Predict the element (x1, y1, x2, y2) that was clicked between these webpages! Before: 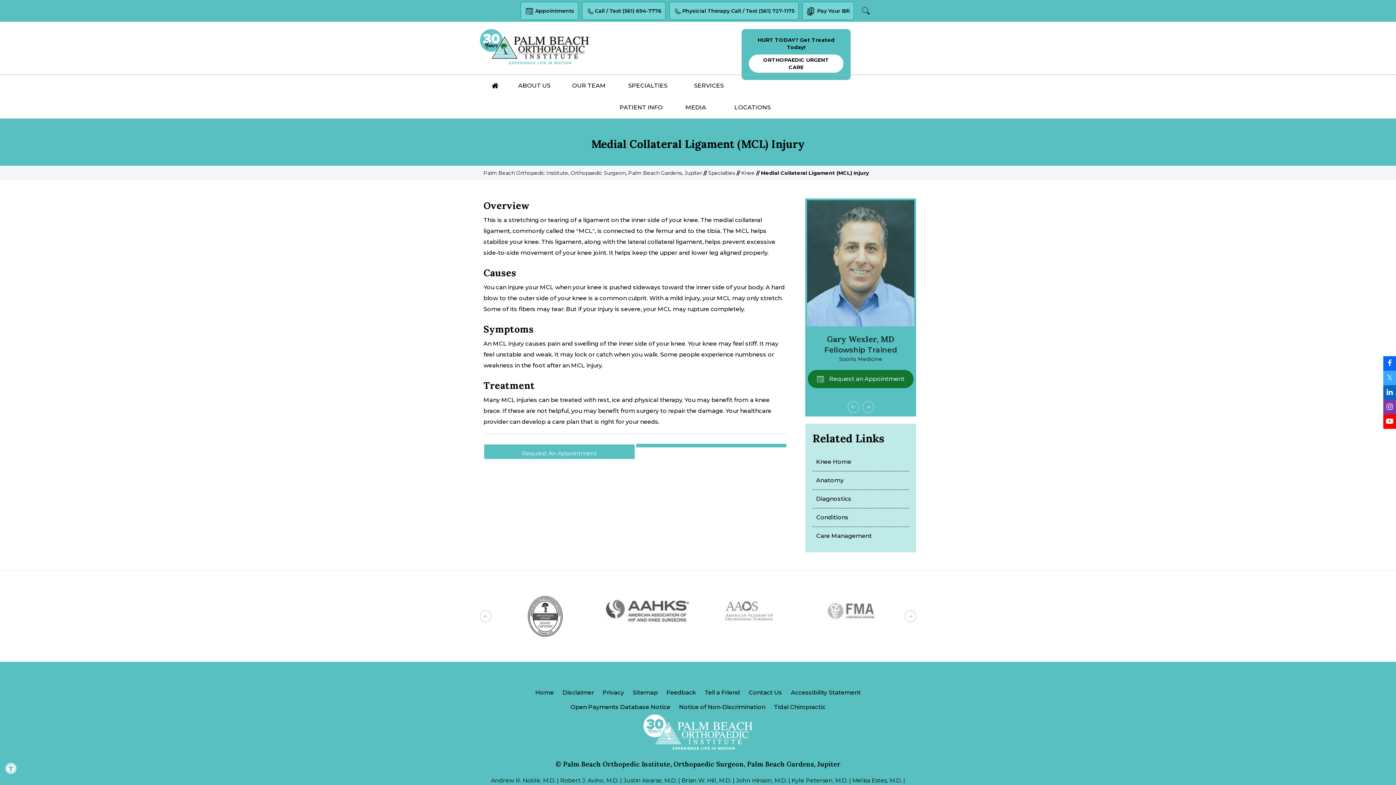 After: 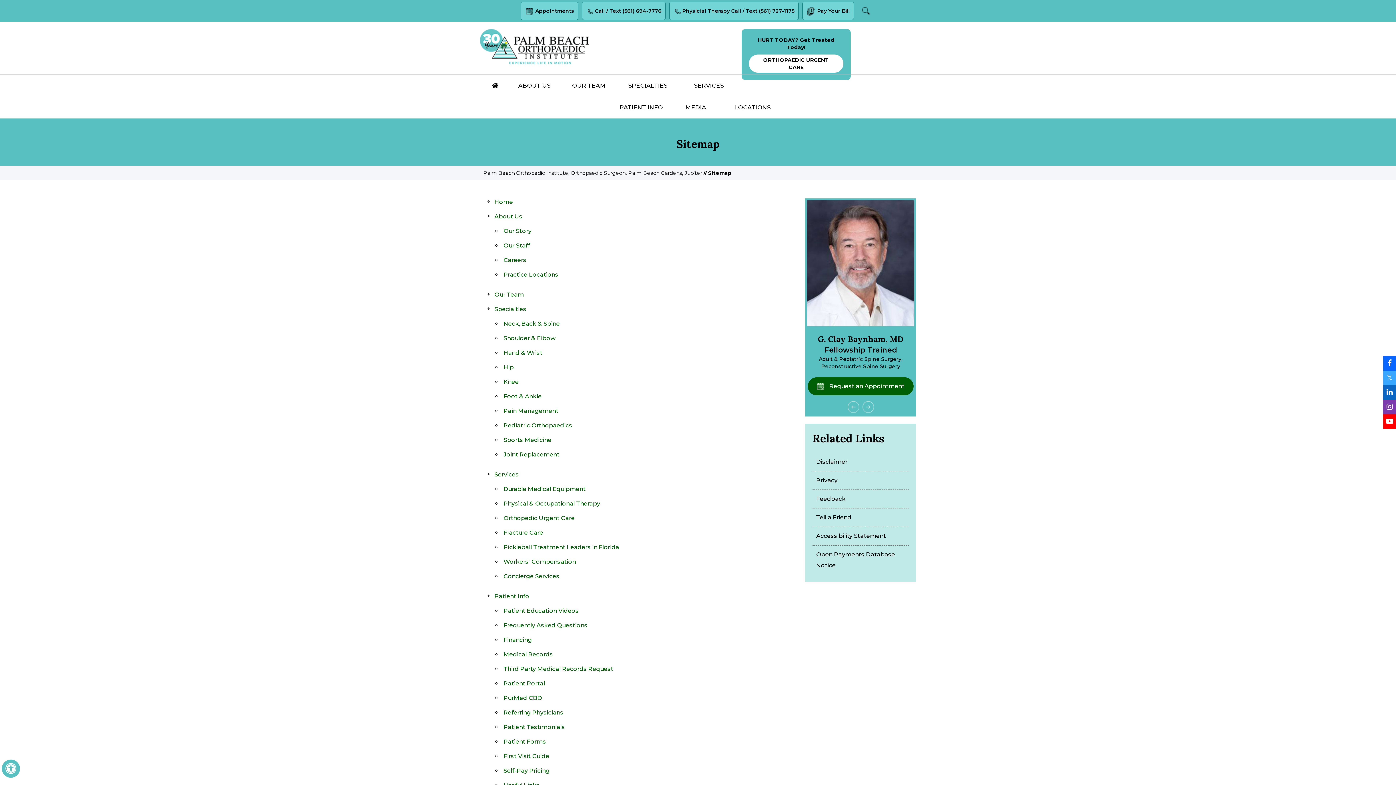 Action: label: Sitemap bbox: (629, 685, 661, 700)